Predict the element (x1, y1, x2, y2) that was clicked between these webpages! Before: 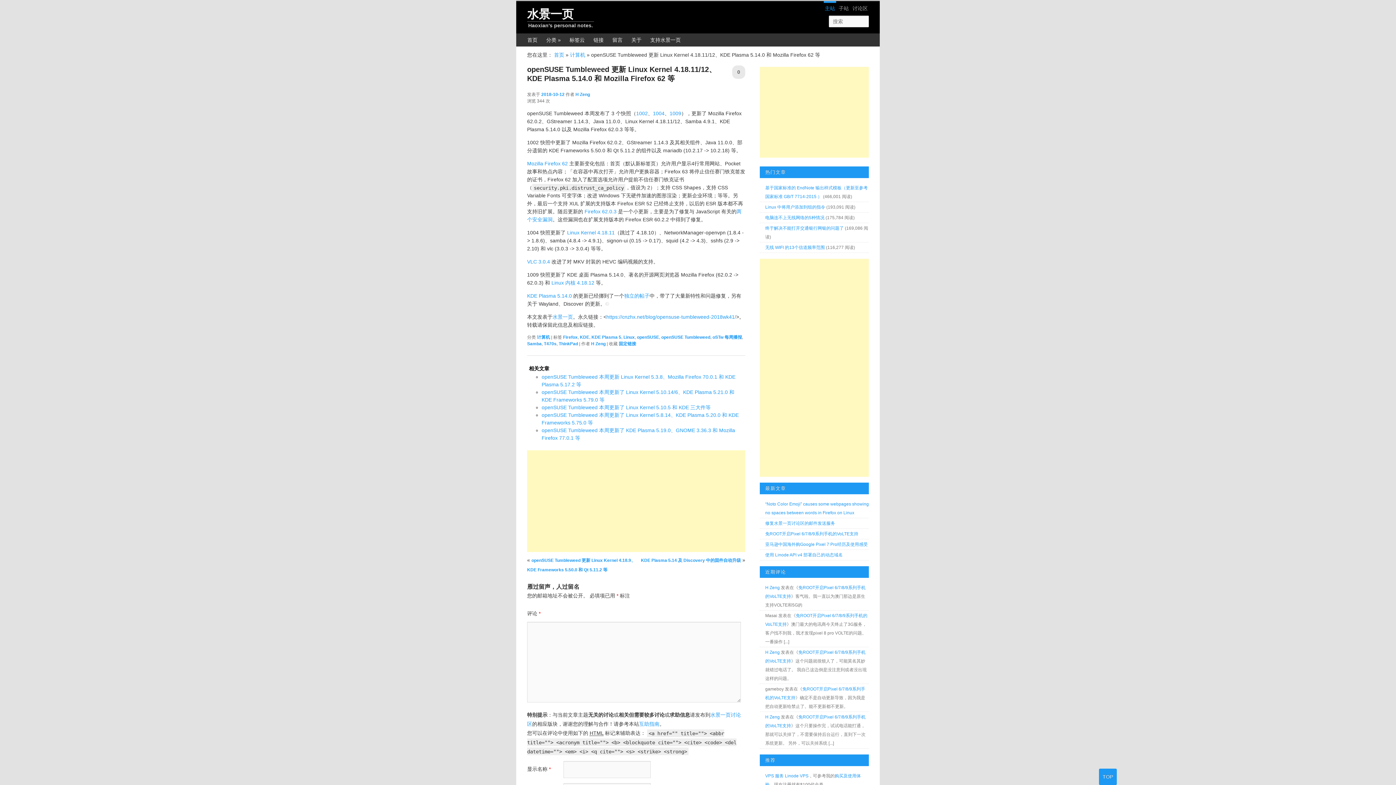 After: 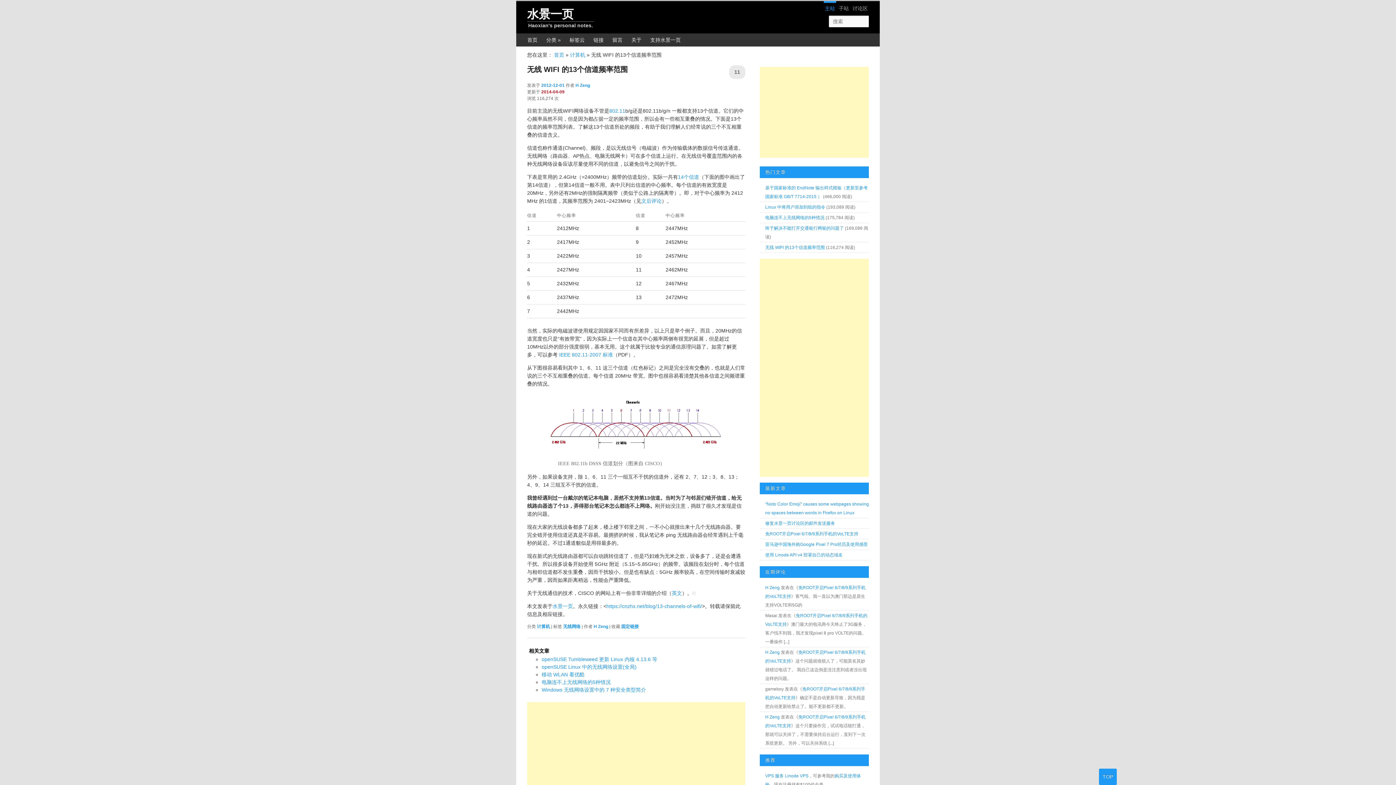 Action: label: 无线 WIFI 的13个信道频率范围 bbox: (765, 245, 825, 250)